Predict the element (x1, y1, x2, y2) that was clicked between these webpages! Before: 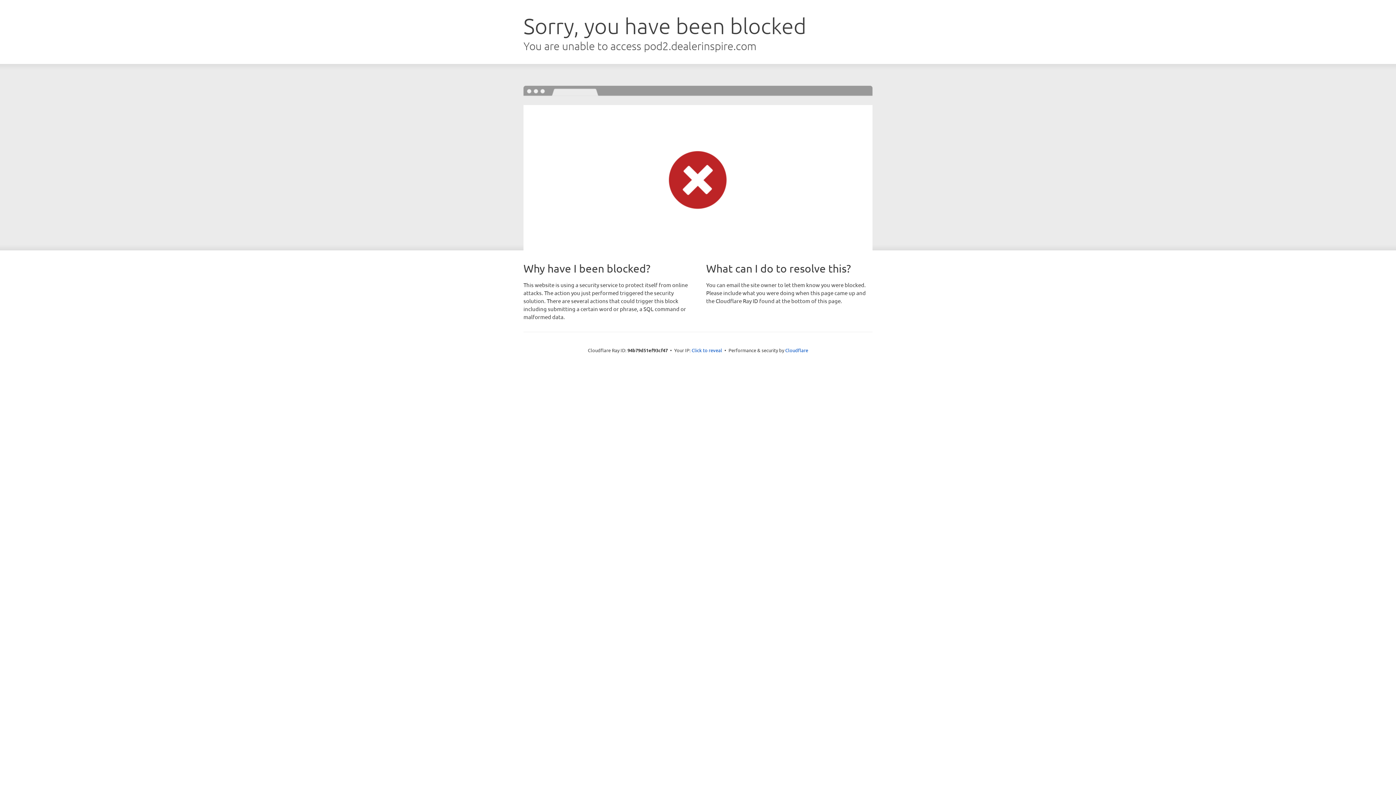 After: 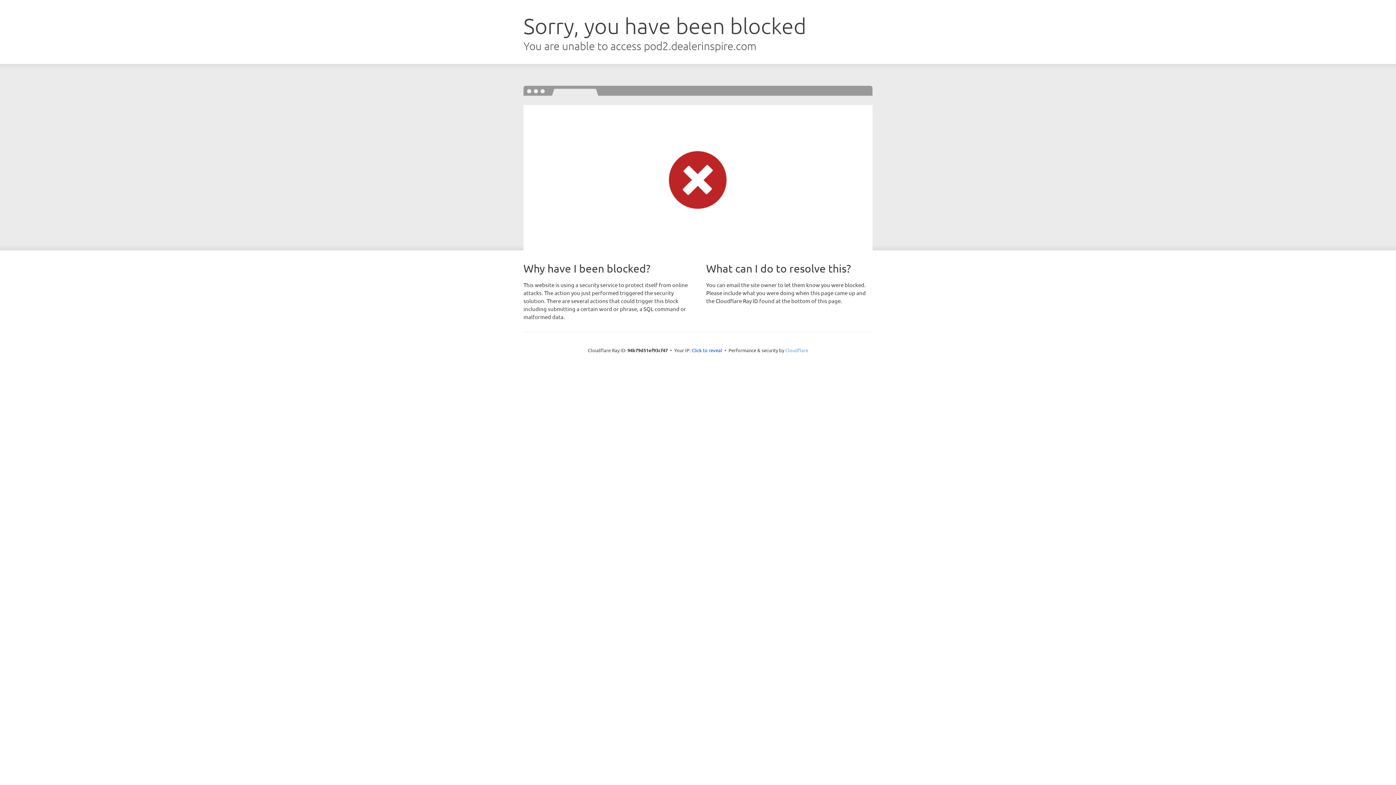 Action: label: Cloudflare bbox: (785, 347, 808, 353)